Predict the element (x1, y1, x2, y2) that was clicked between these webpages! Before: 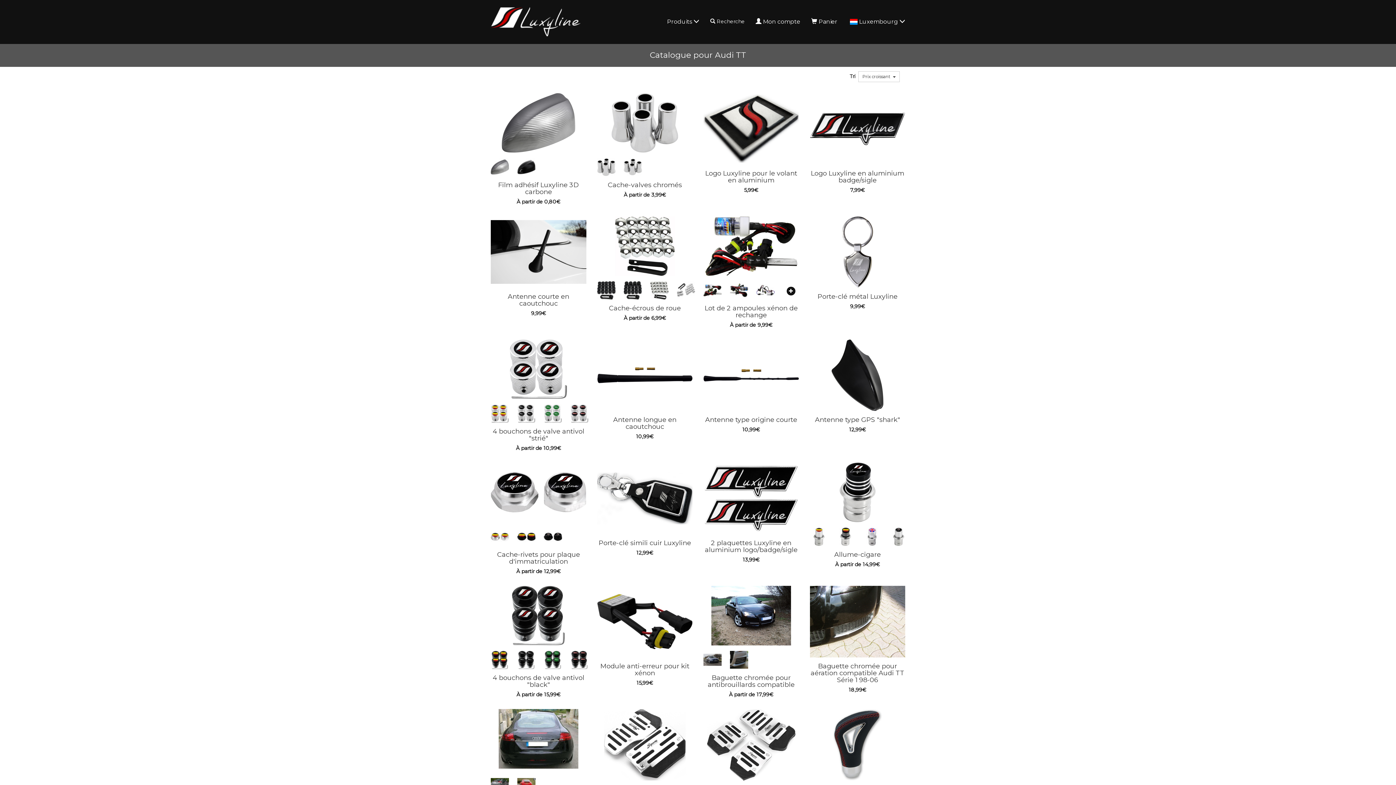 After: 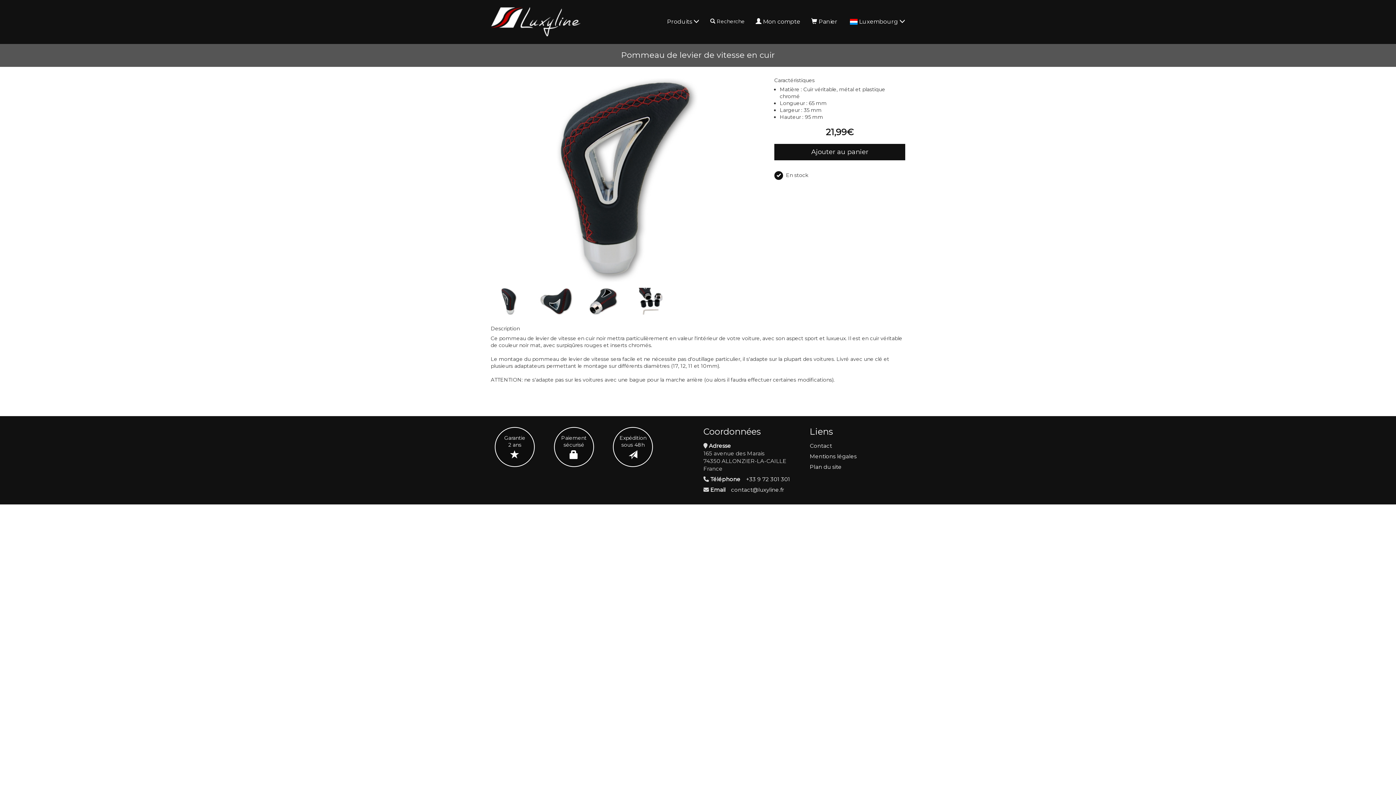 Action: bbox: (810, 709, 905, 809) label: Pommeau de levier de vitesse en cuir
21,99€